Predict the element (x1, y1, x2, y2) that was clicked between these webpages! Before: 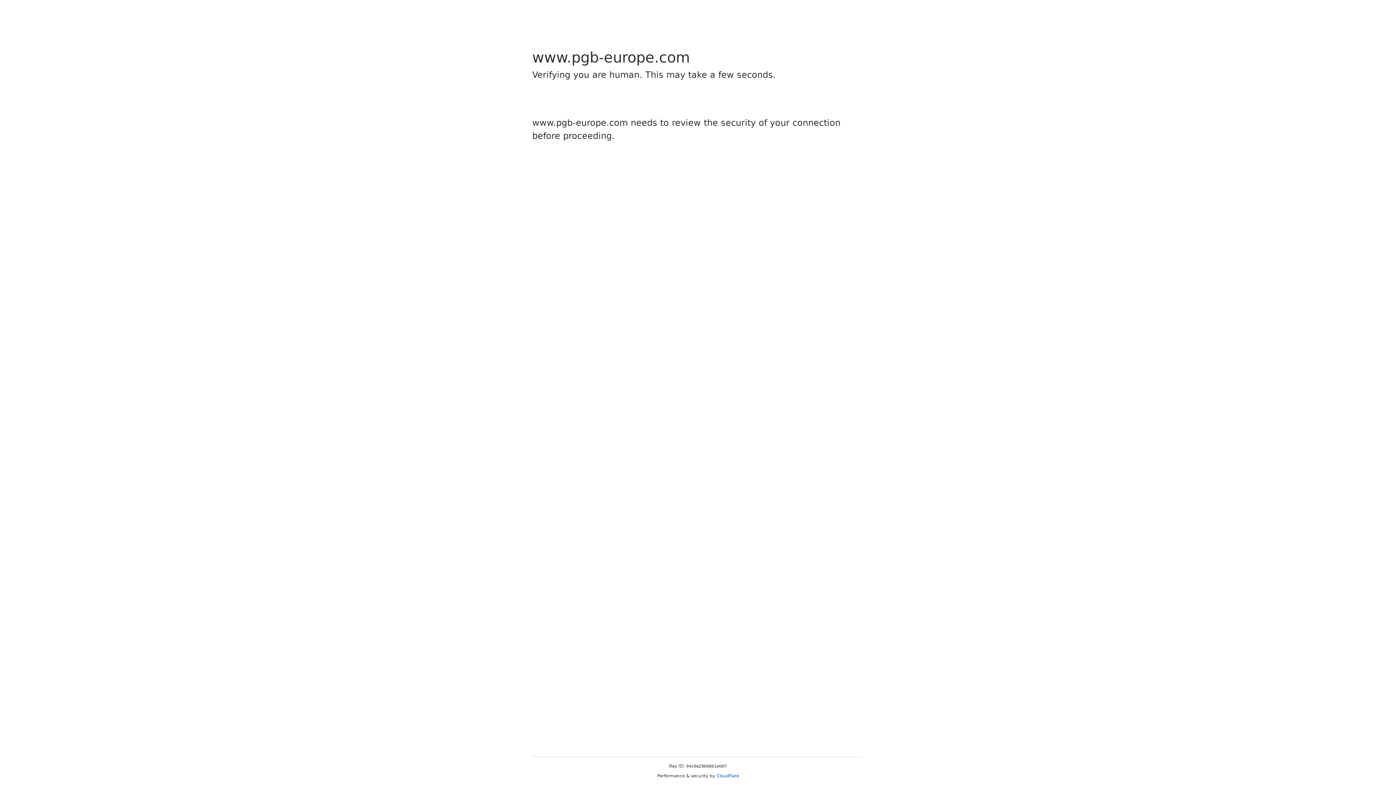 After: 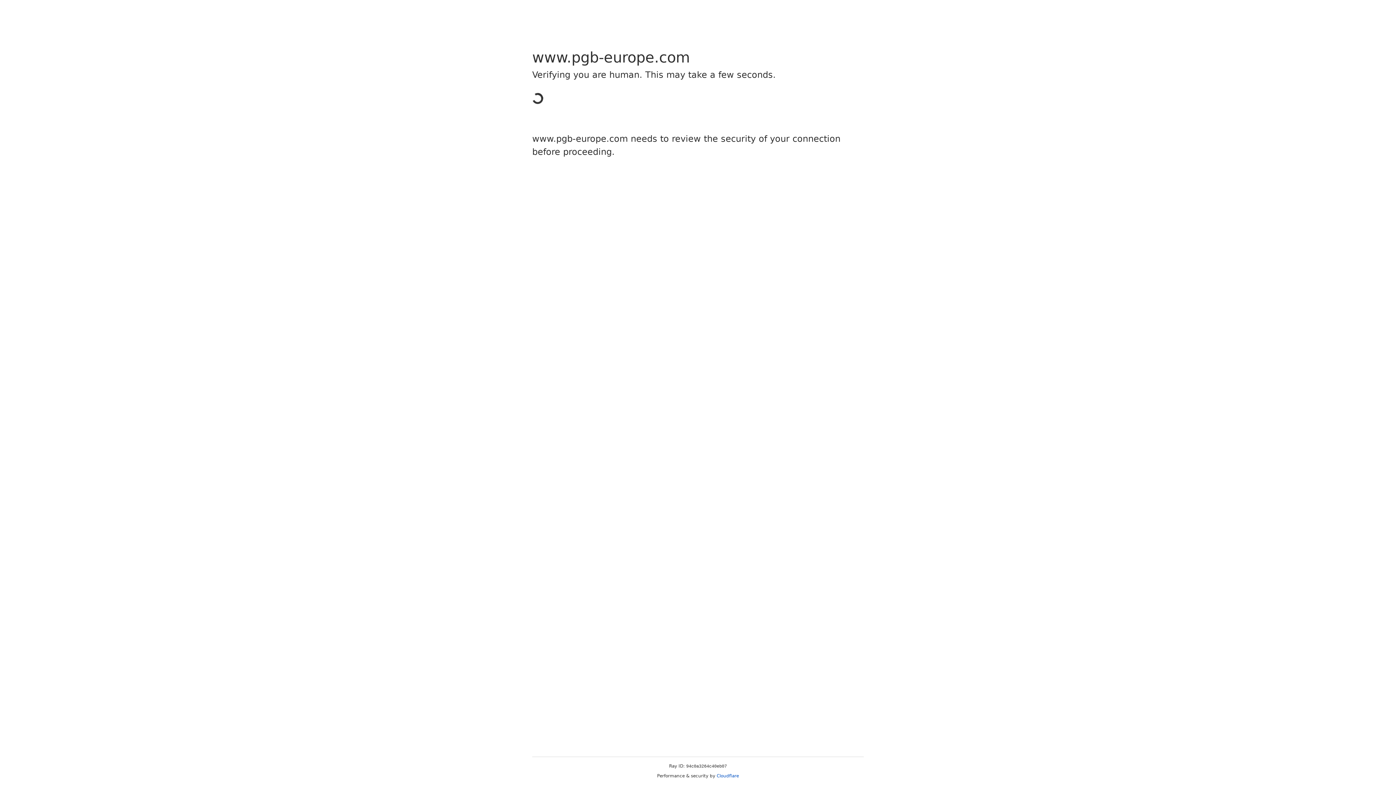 Action: bbox: (716, 773, 739, 778) label: Cloudflare